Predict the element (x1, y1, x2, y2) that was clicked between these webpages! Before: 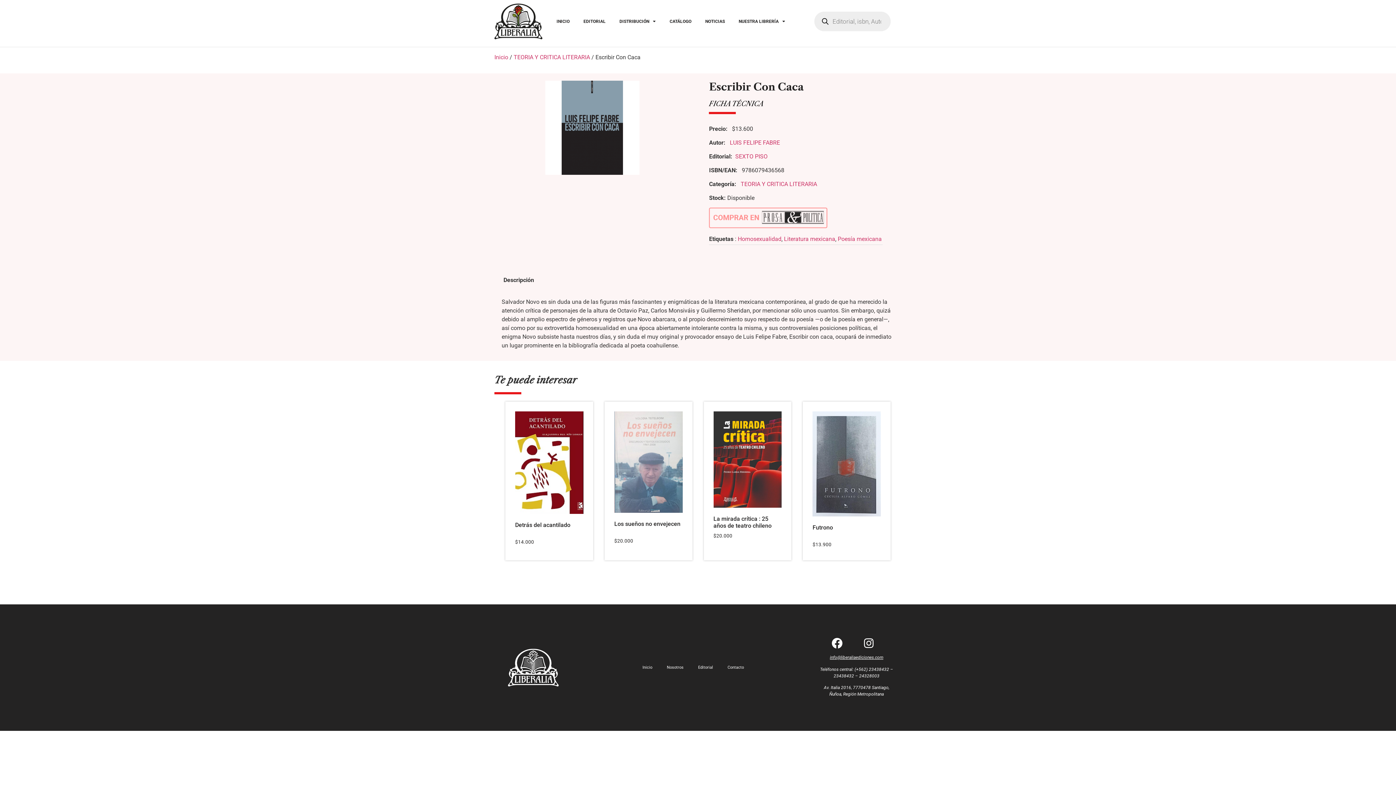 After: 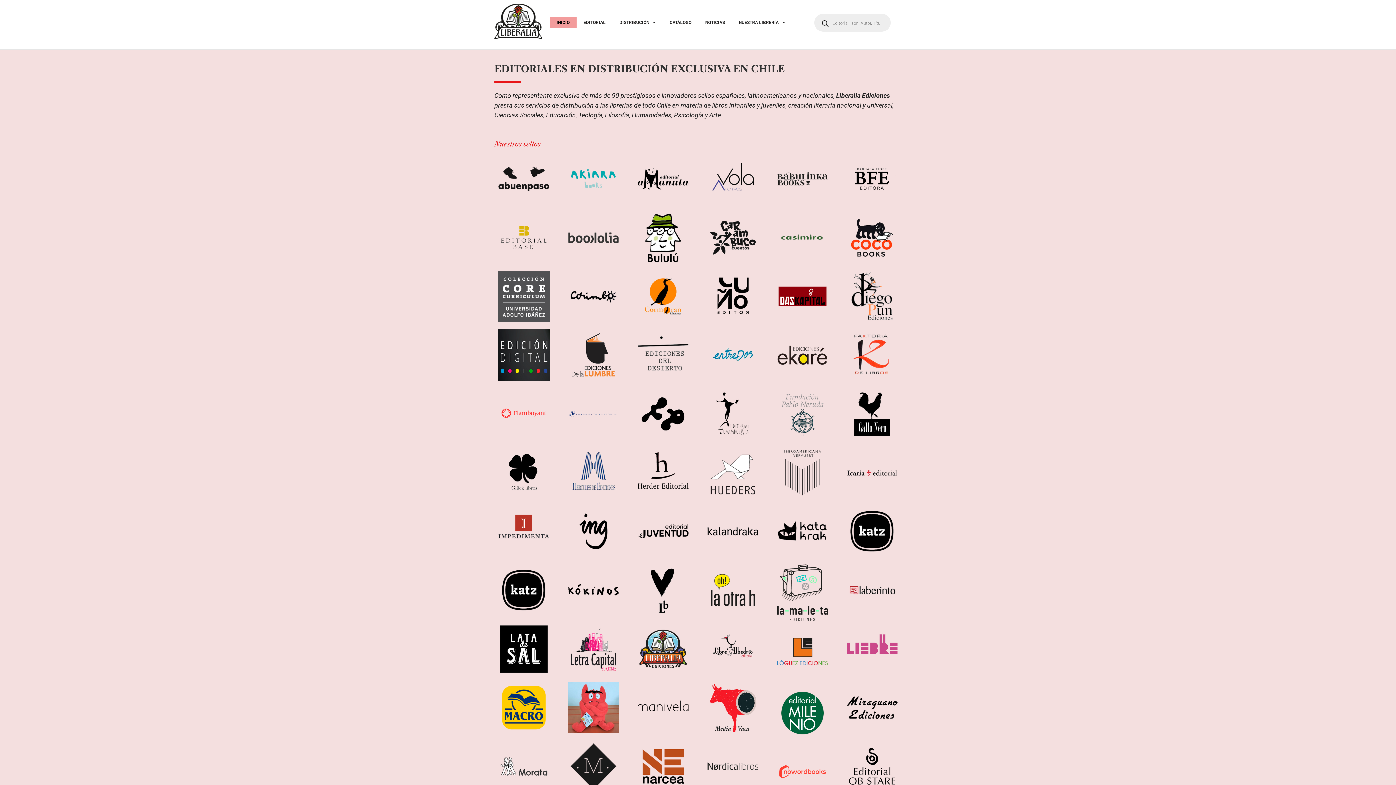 Action: label: INICIO bbox: (549, 15, 576, 26)